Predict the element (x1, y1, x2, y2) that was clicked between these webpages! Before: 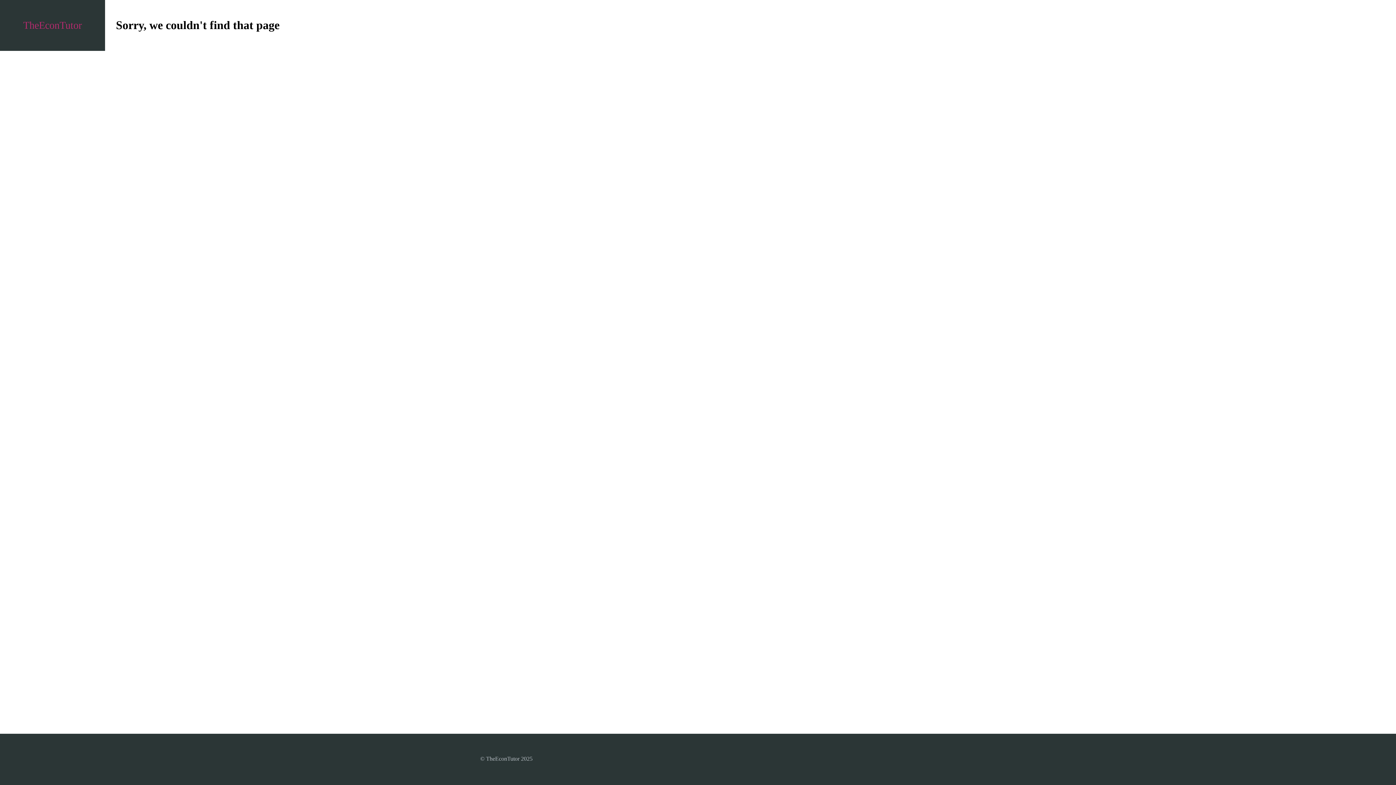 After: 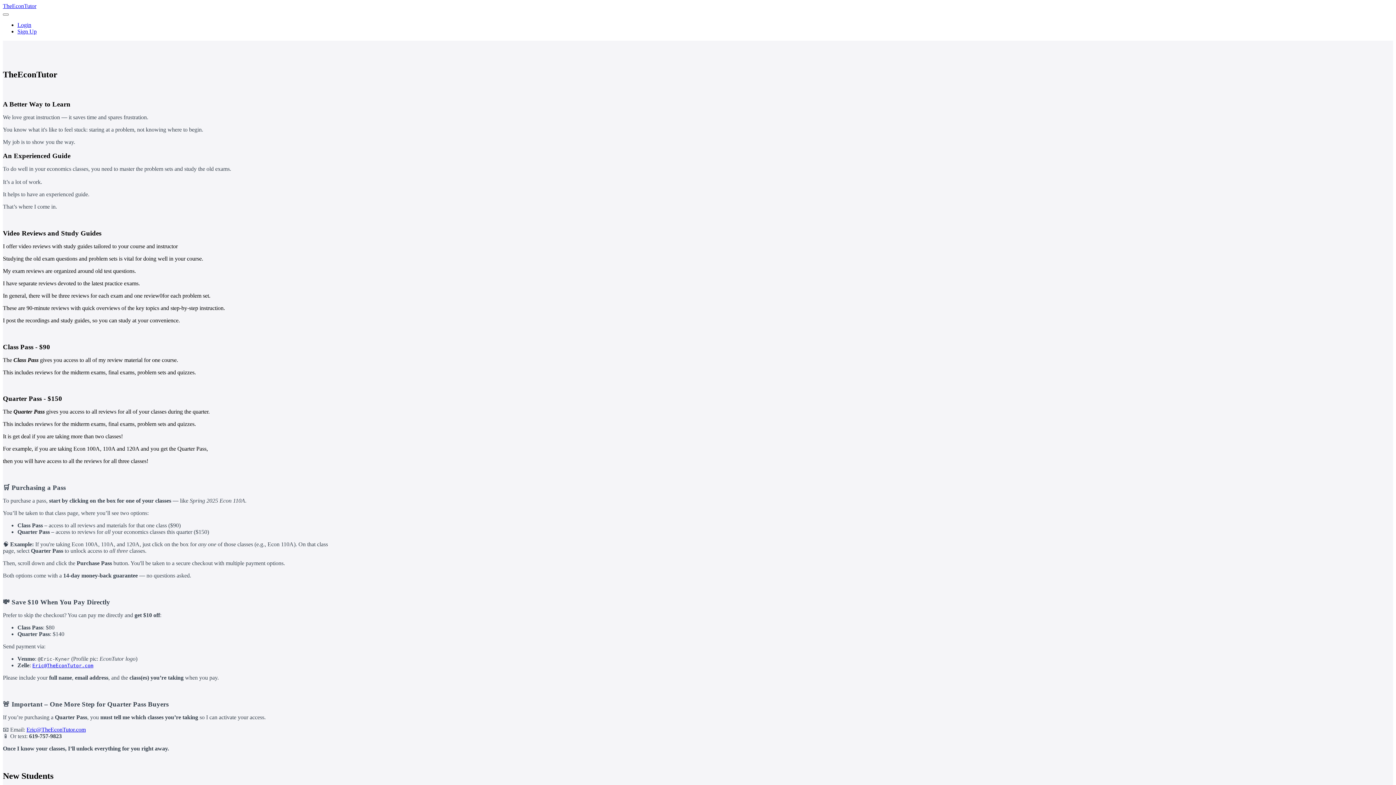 Action: label: TheEconTutor bbox: (23, 14, 81, 36)